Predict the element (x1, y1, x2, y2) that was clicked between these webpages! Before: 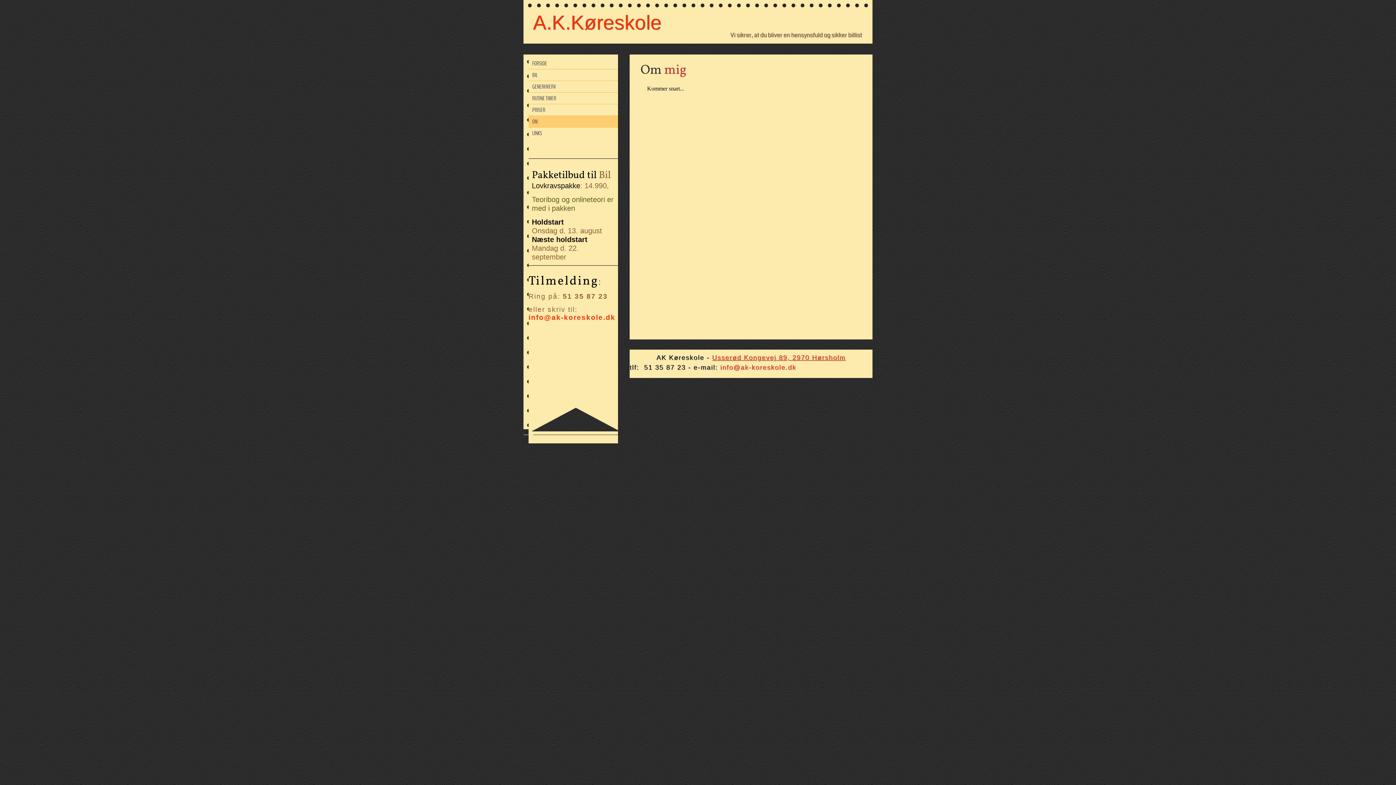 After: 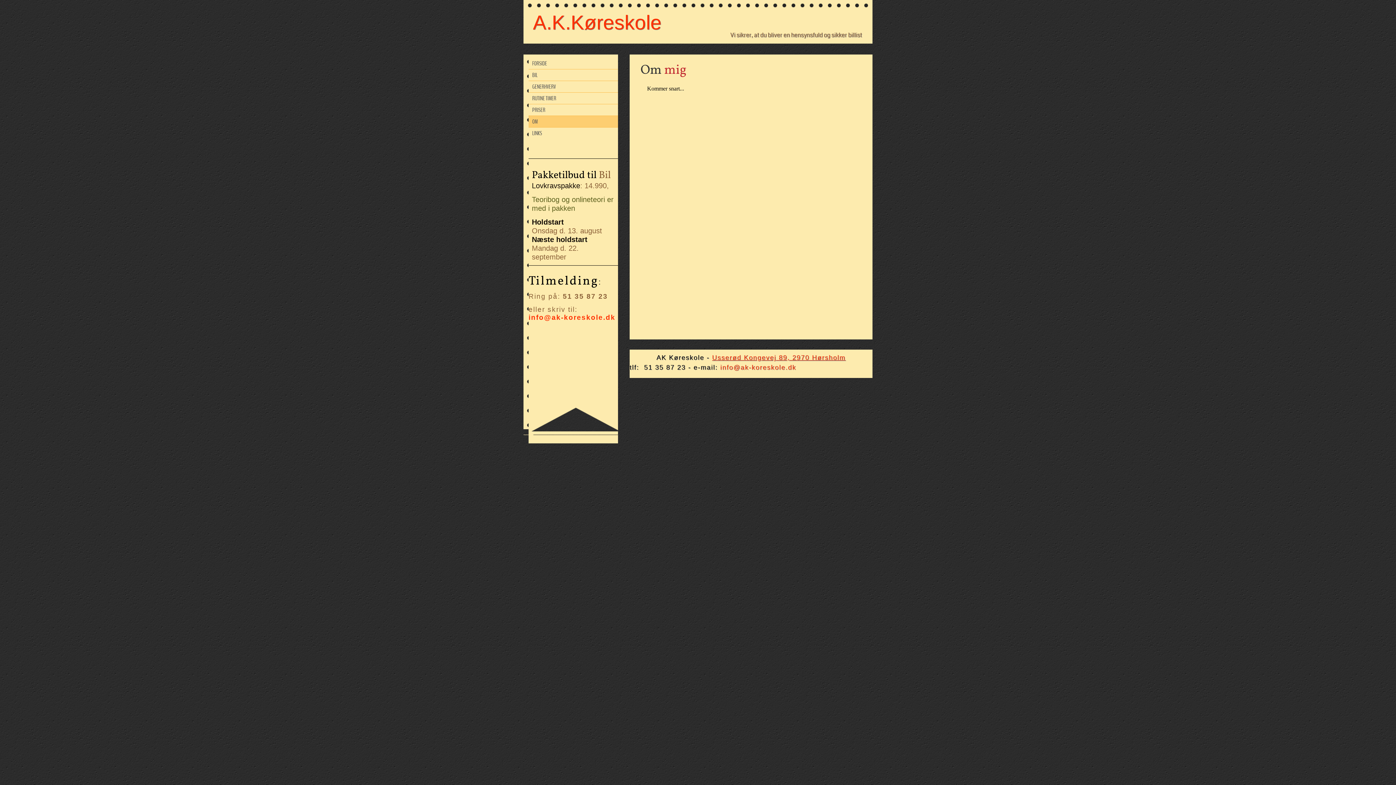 Action: bbox: (712, 354, 845, 361) label: Usserød Kongevej 89, 2970 Hørsholm